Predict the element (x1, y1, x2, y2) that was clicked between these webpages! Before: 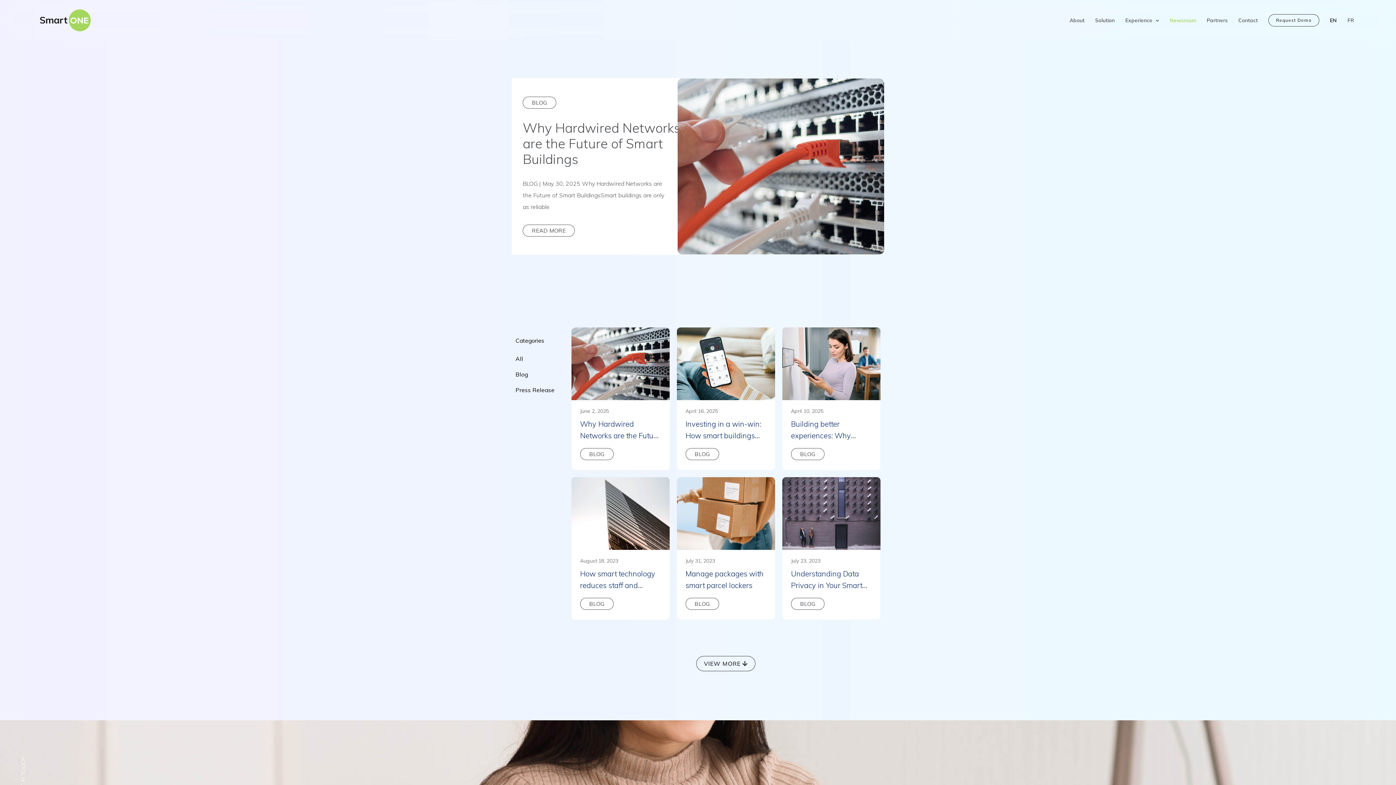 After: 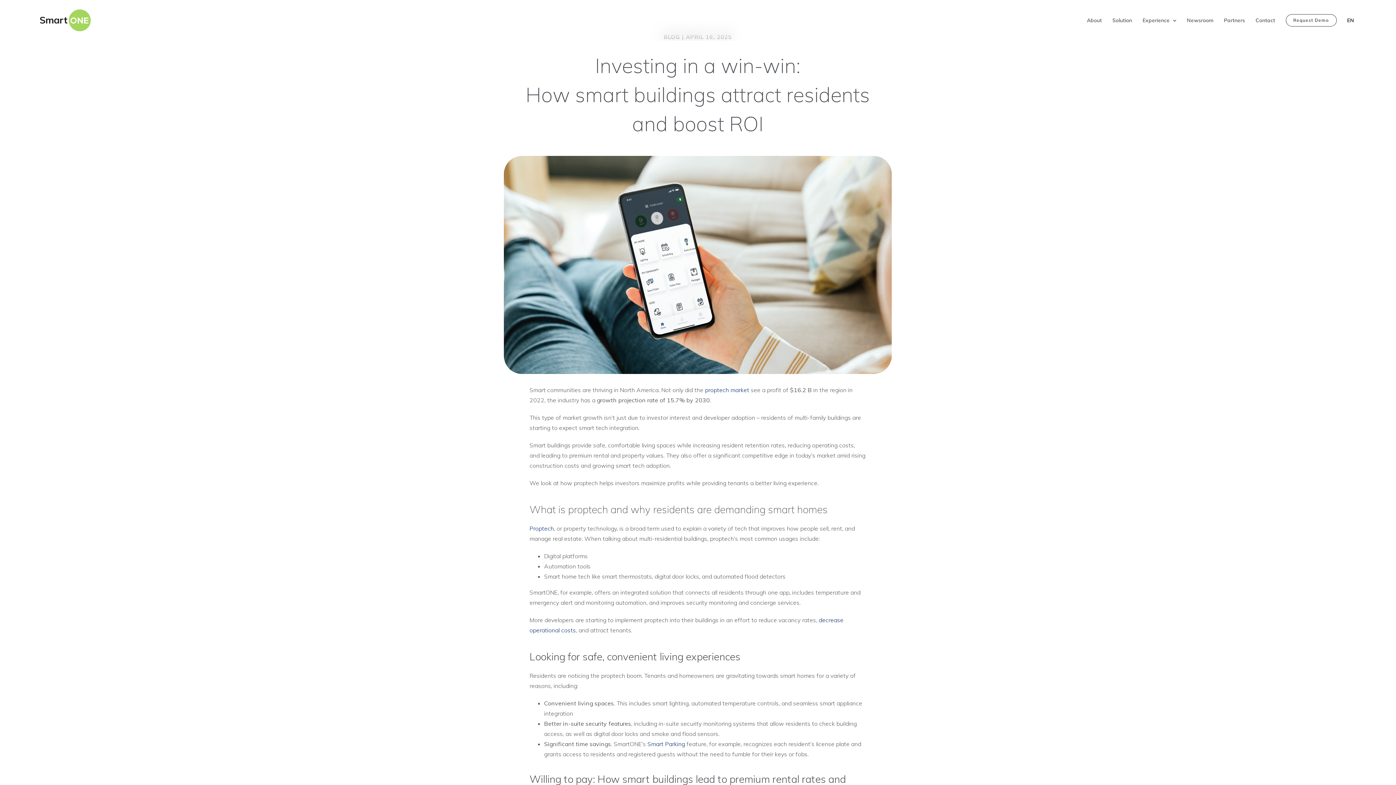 Action: bbox: (676, 328, 775, 336)